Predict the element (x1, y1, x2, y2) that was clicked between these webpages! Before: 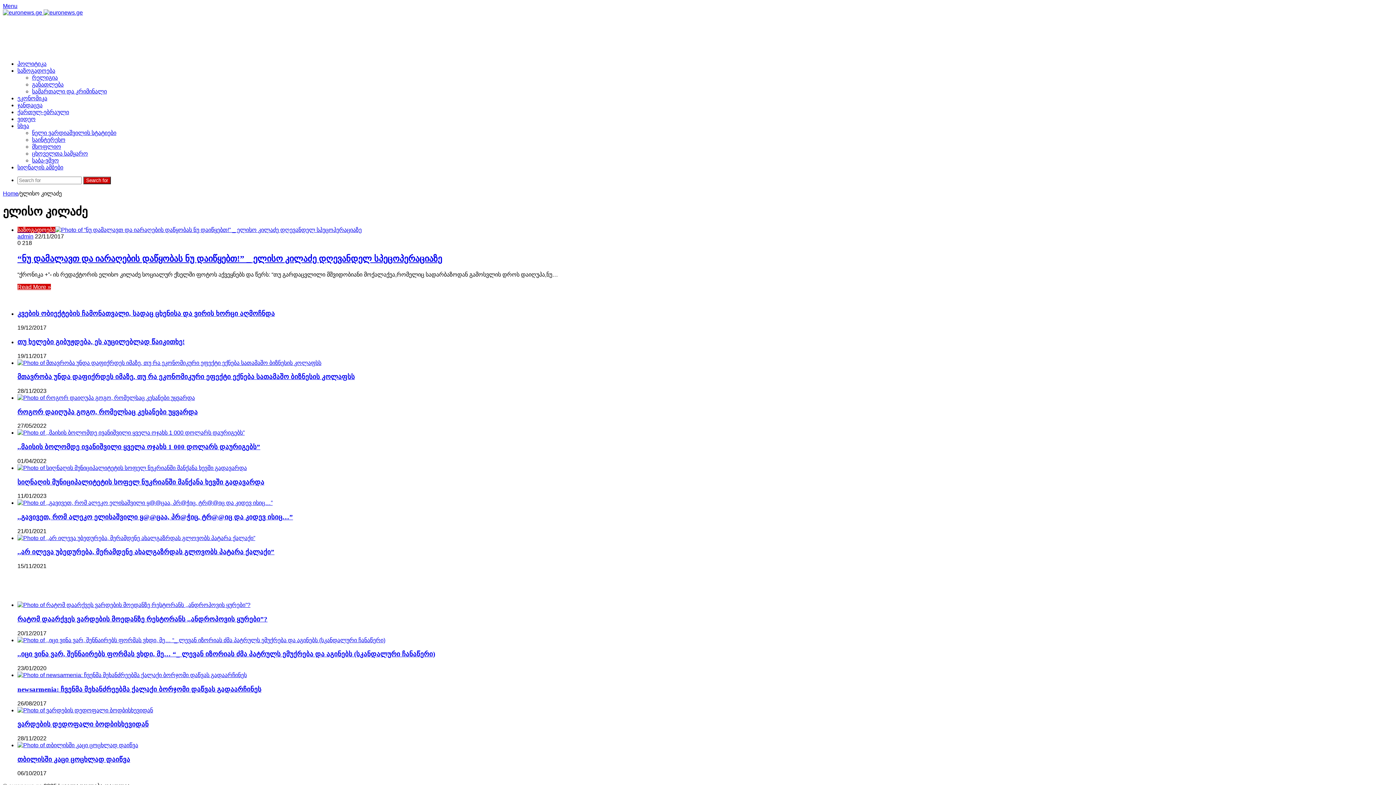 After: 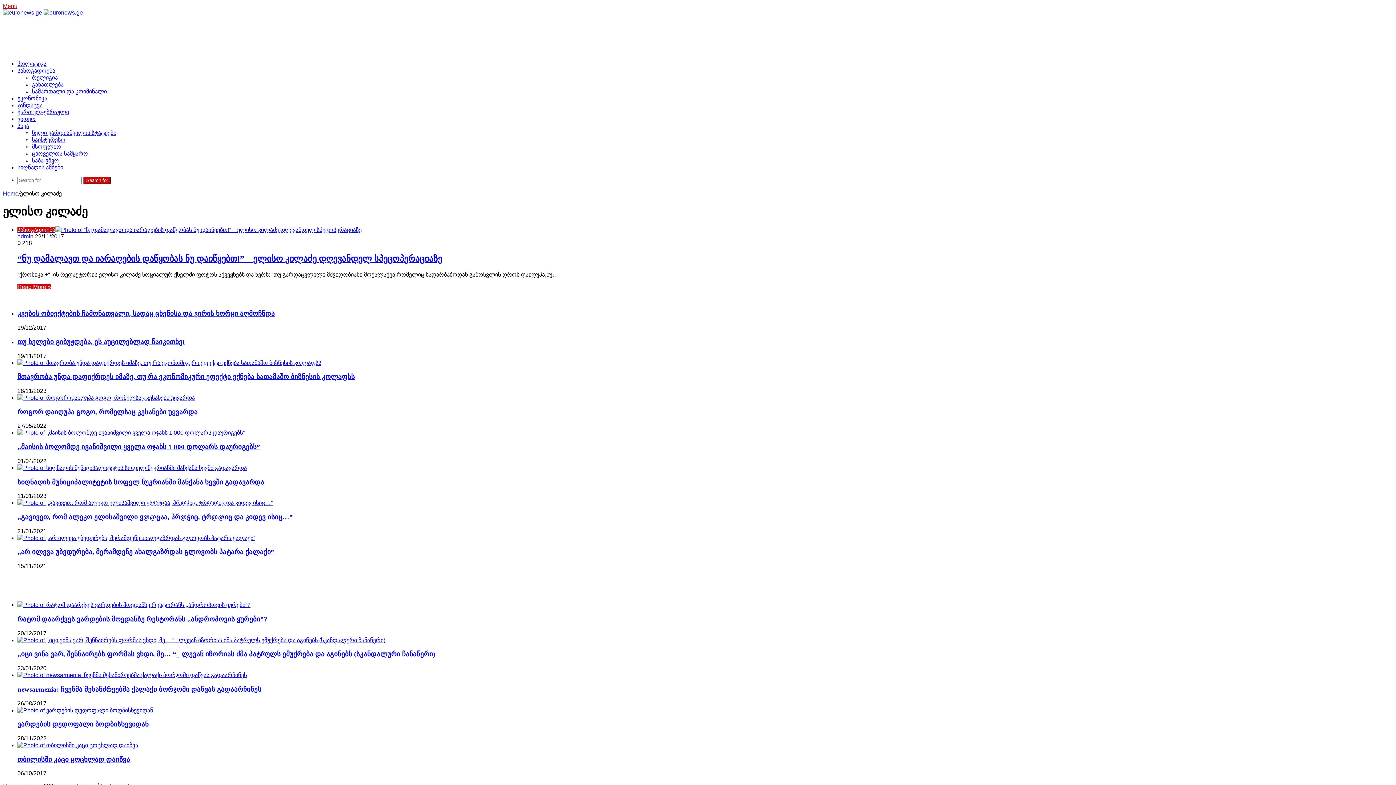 Action: label: Menu bbox: (2, 2, 17, 9)